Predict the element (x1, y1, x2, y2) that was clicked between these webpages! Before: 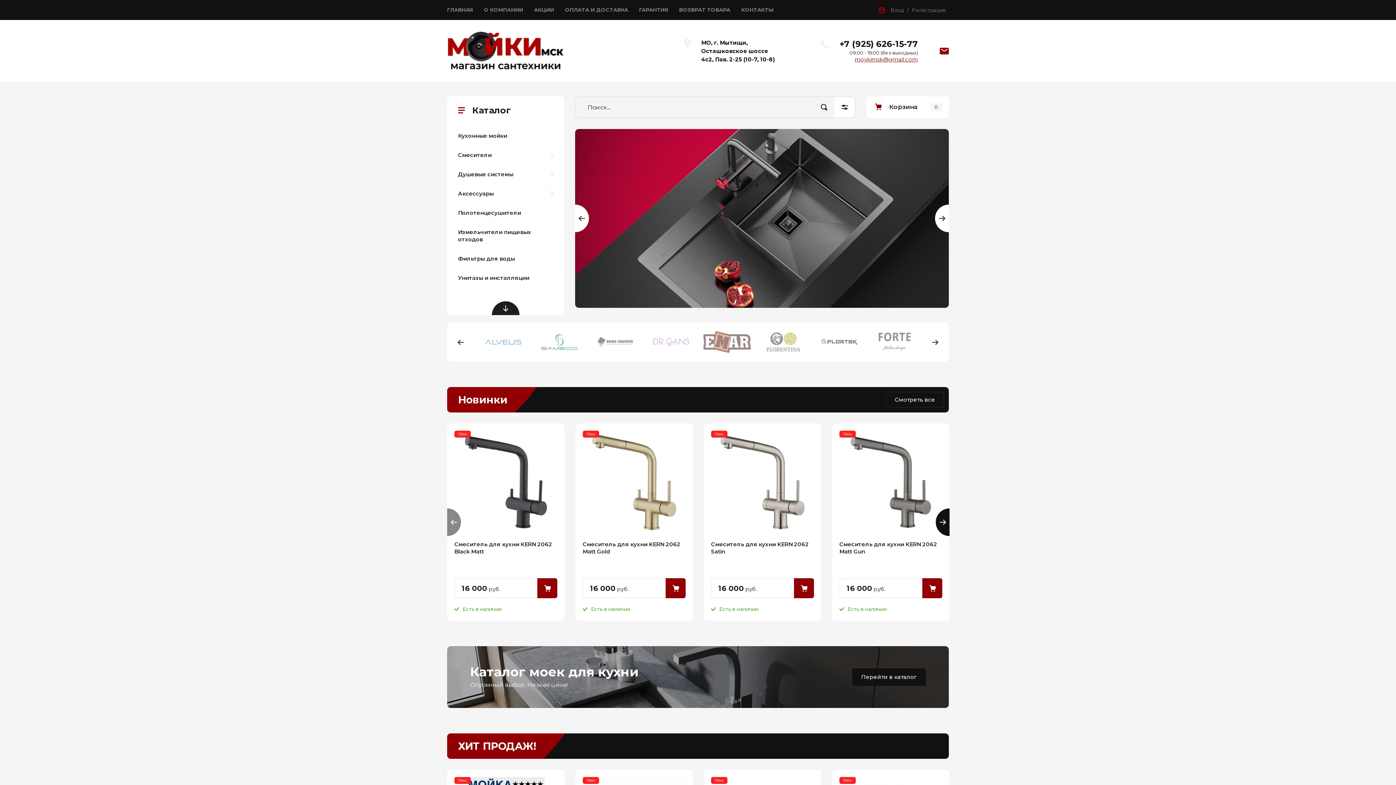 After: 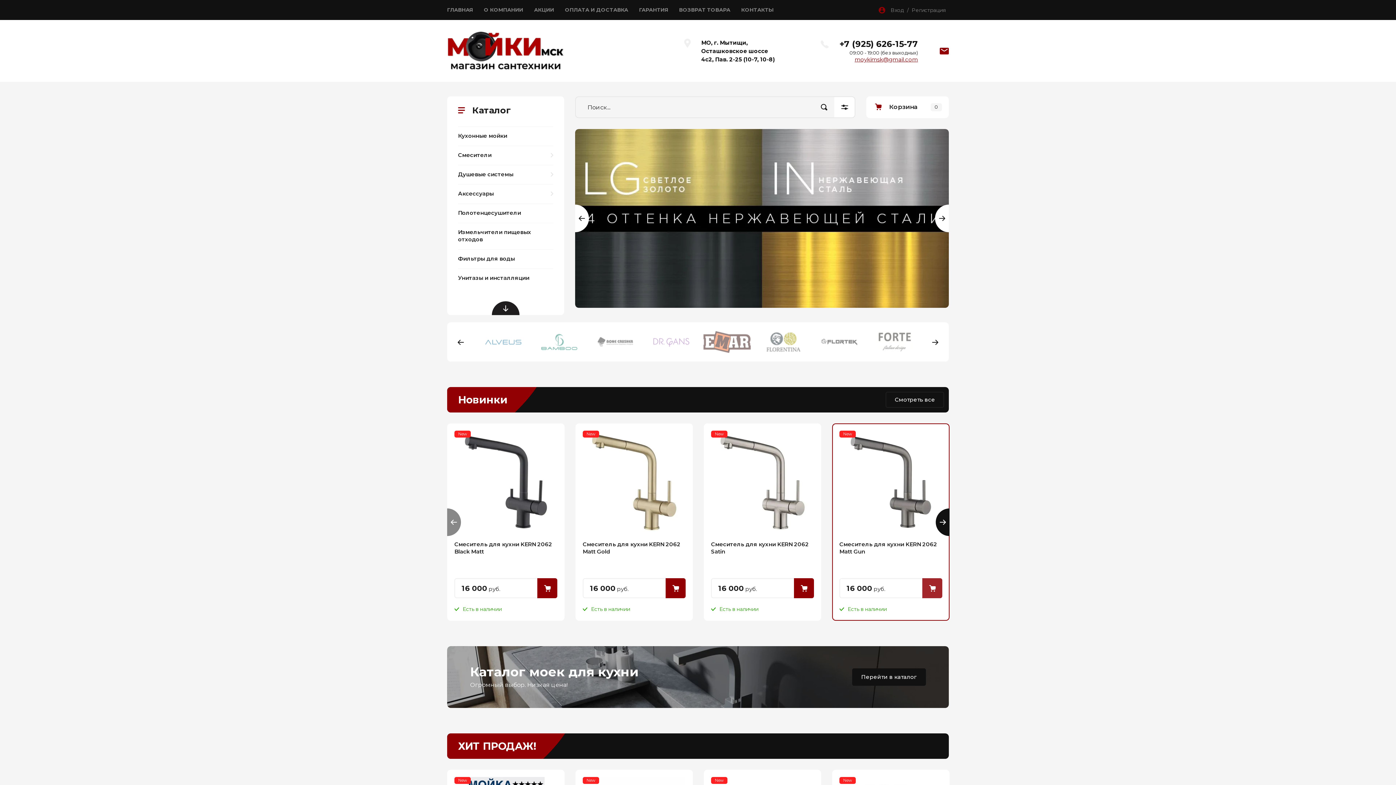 Action: label: Купить bbox: (922, 578, 942, 598)